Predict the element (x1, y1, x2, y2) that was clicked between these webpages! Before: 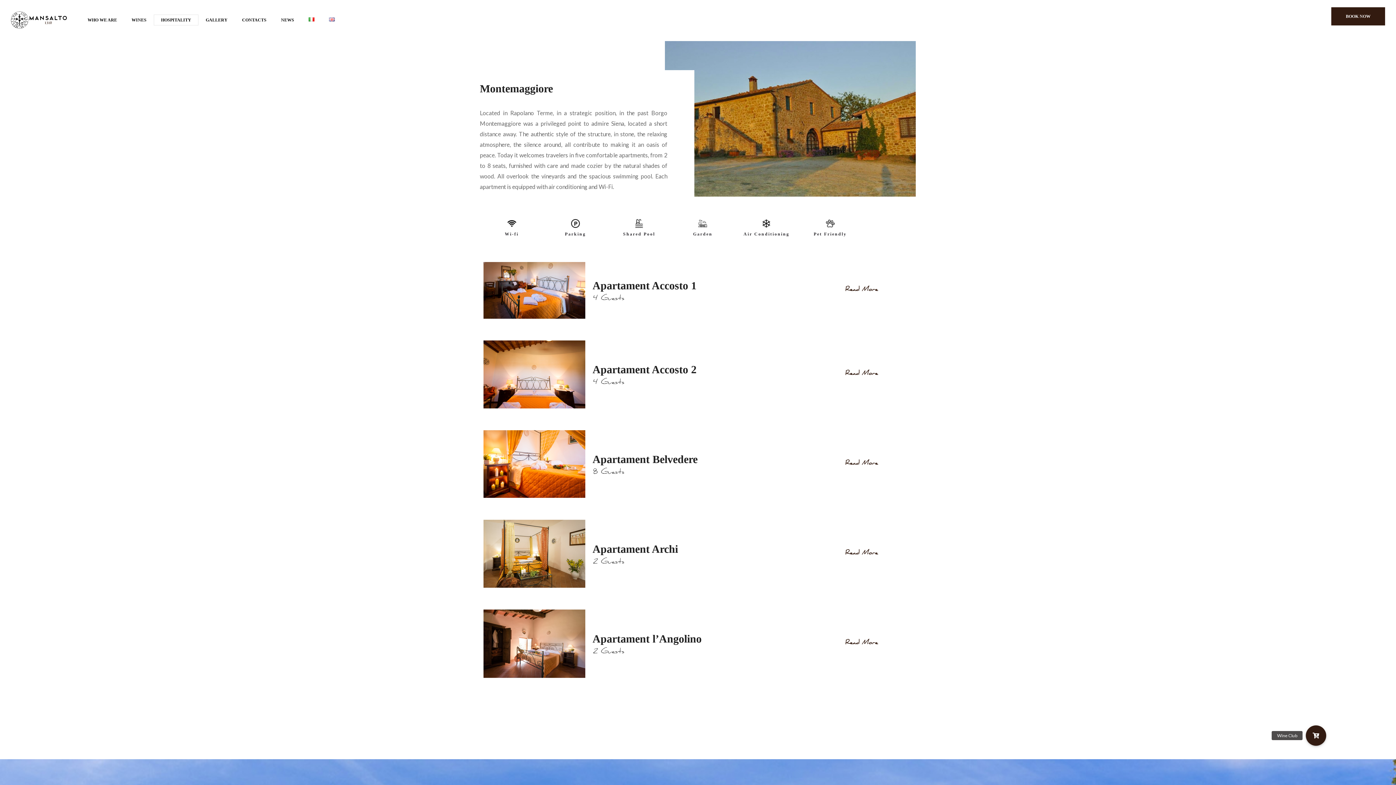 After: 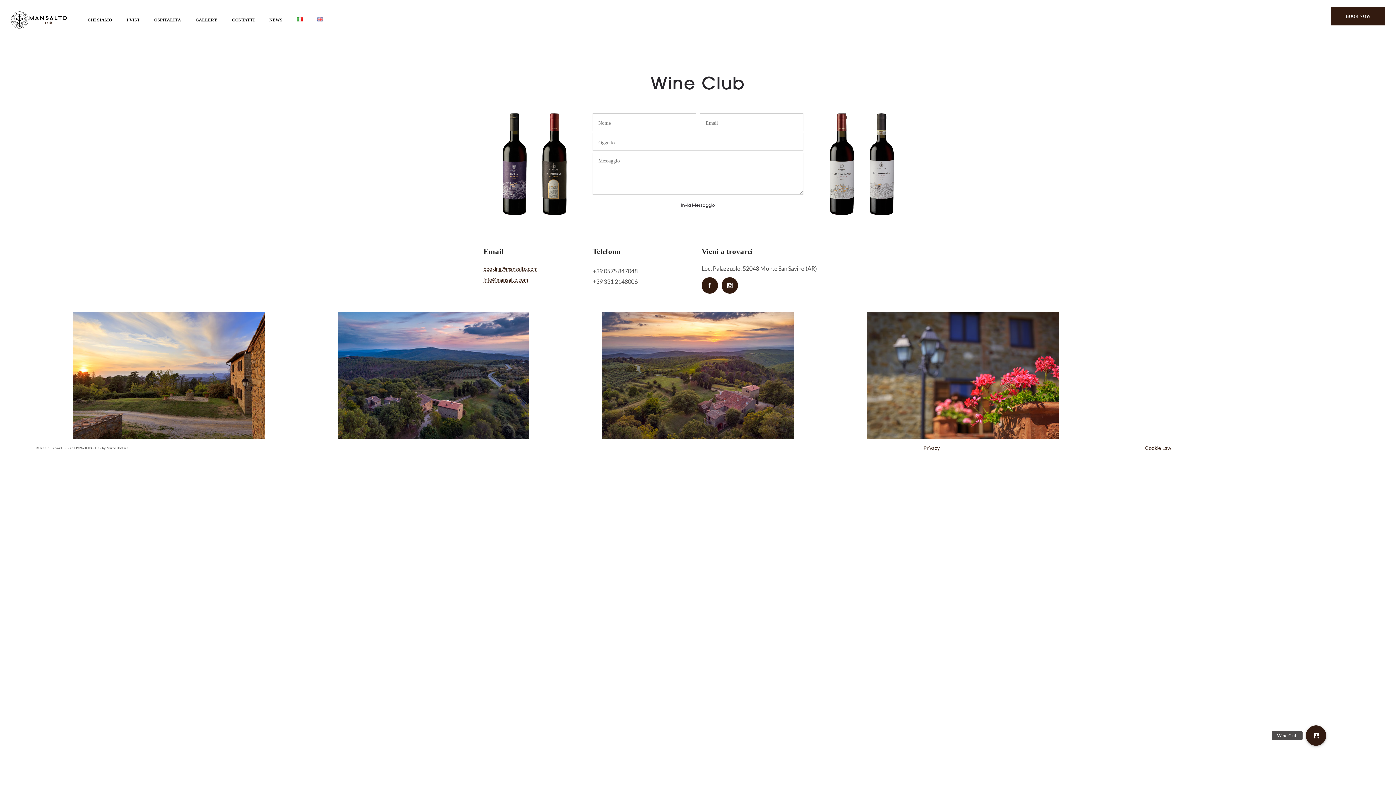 Action: label: Wine Club bbox: (1306, 725, 1326, 746)